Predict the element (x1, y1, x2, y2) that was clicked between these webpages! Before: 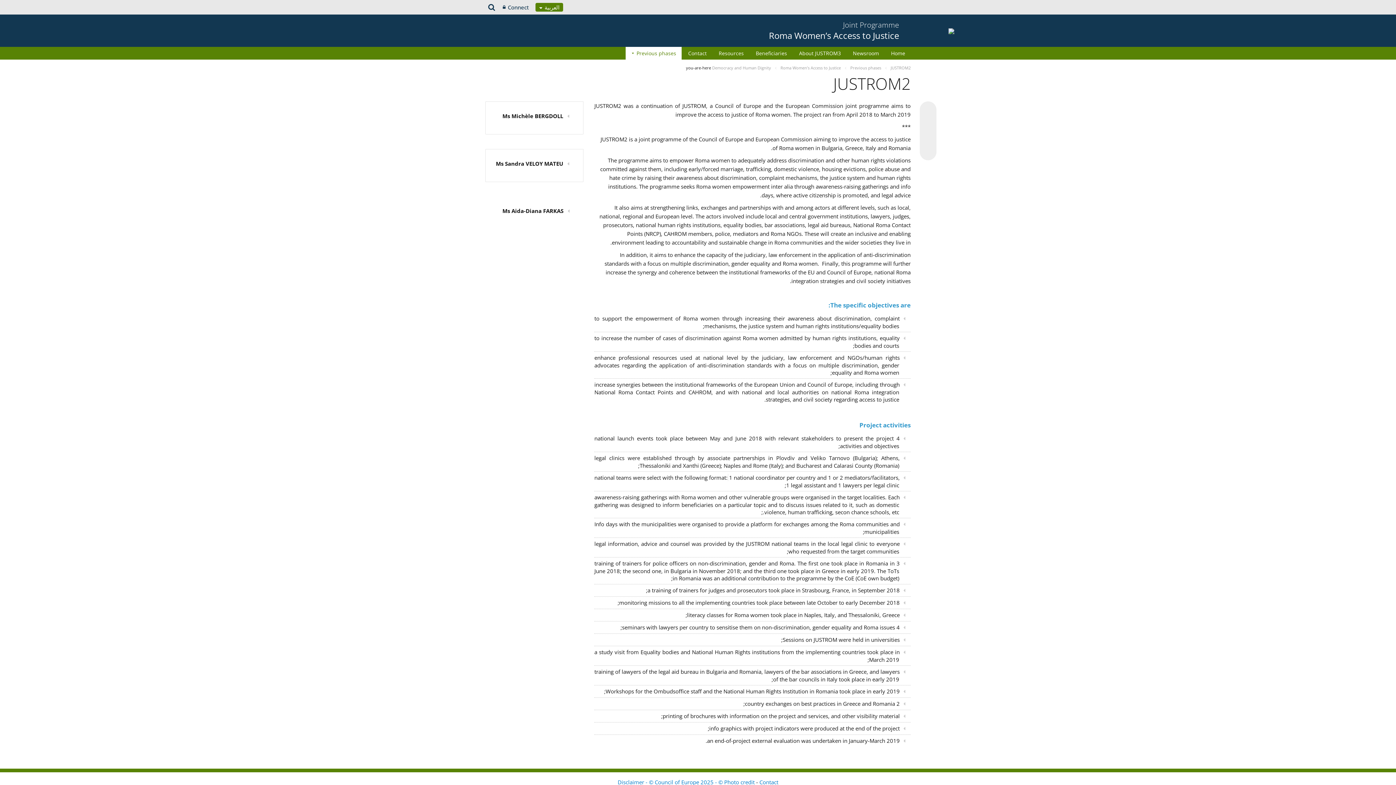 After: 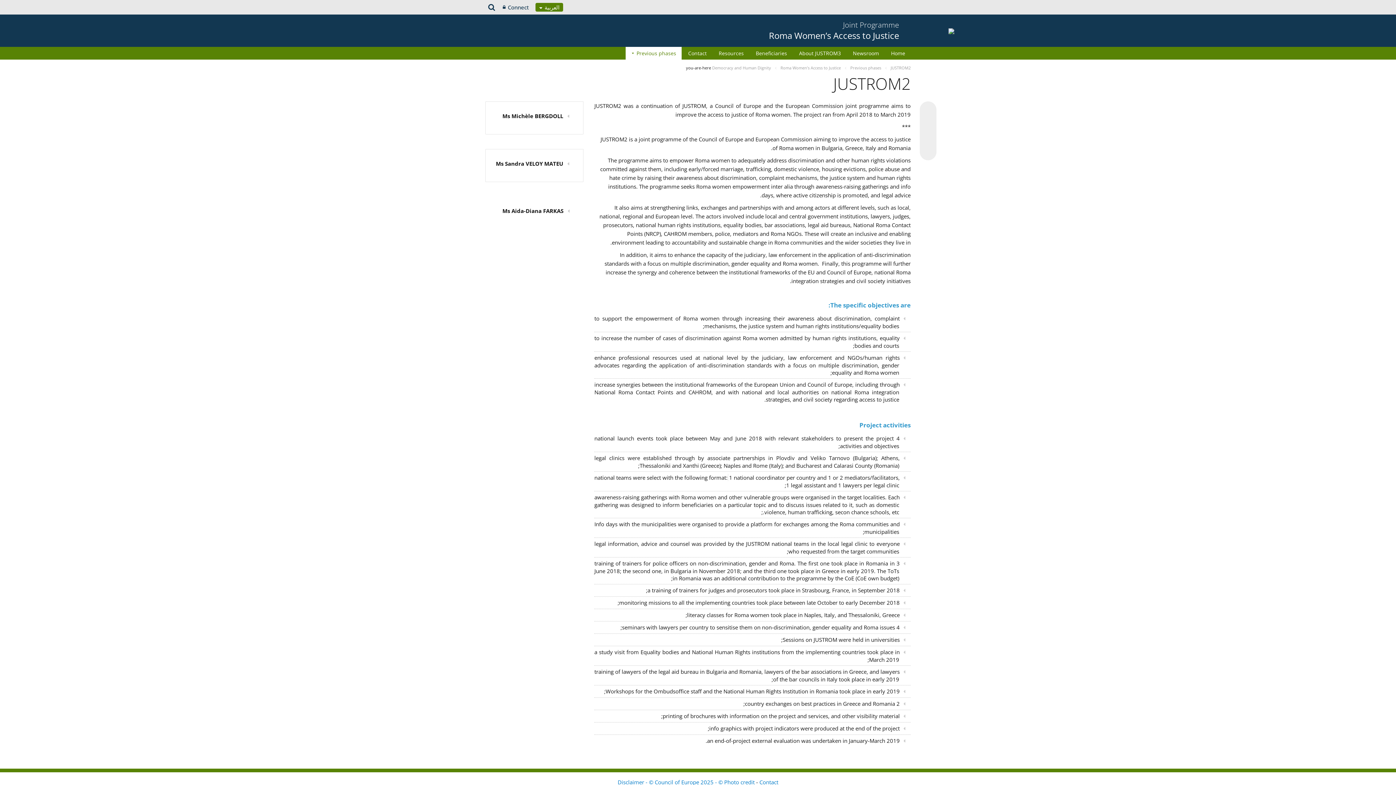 Action: bbox: (922, 118, 933, 129)